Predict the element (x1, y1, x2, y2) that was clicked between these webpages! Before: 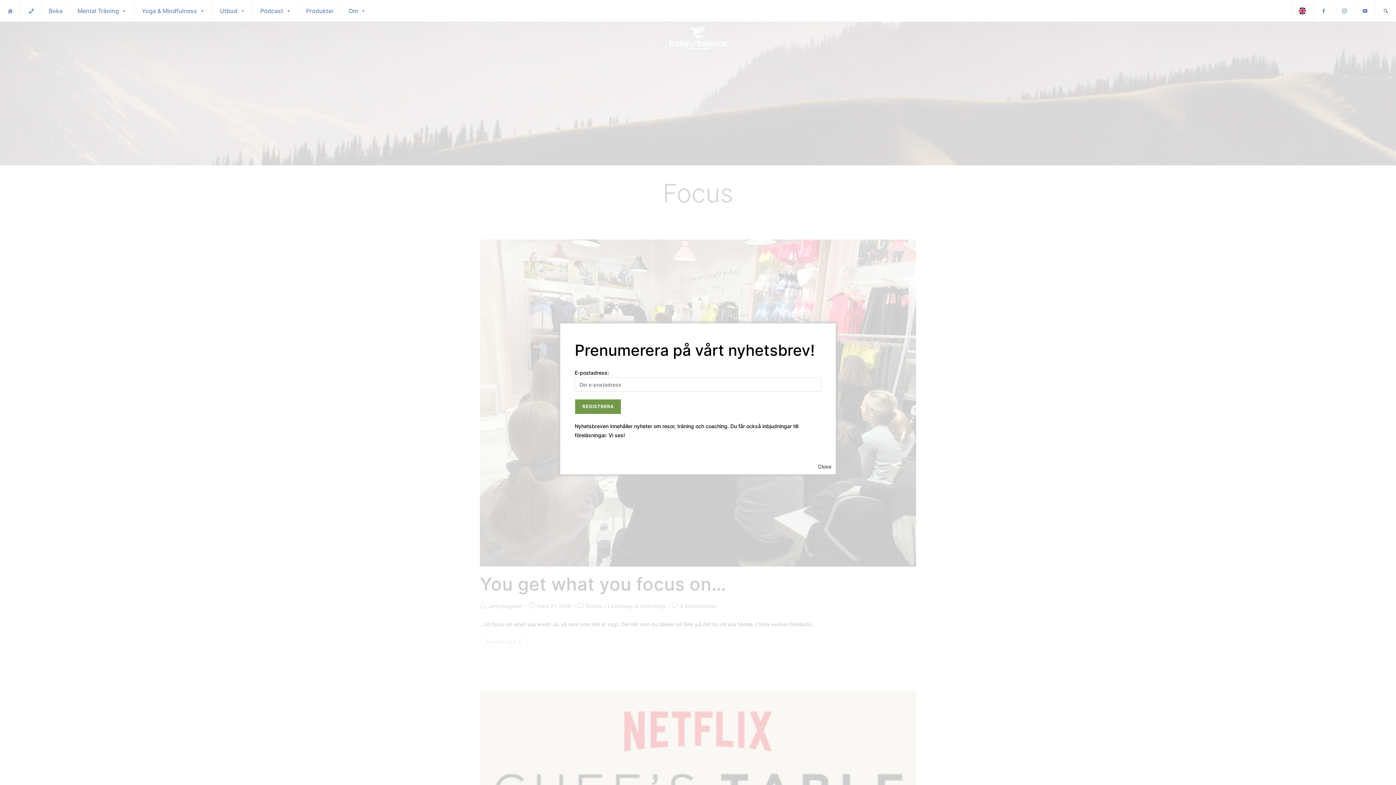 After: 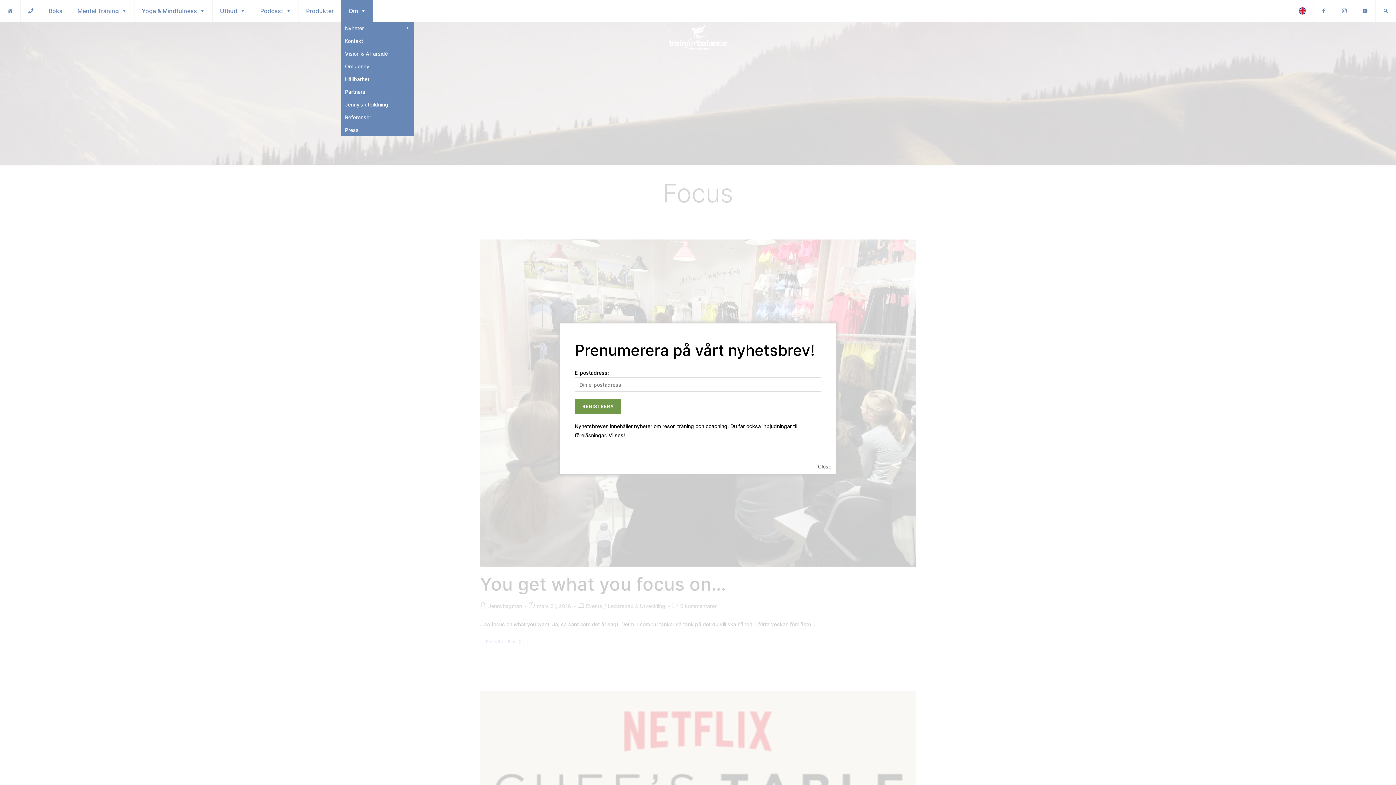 Action: bbox: (341, 0, 373, 21) label: Om